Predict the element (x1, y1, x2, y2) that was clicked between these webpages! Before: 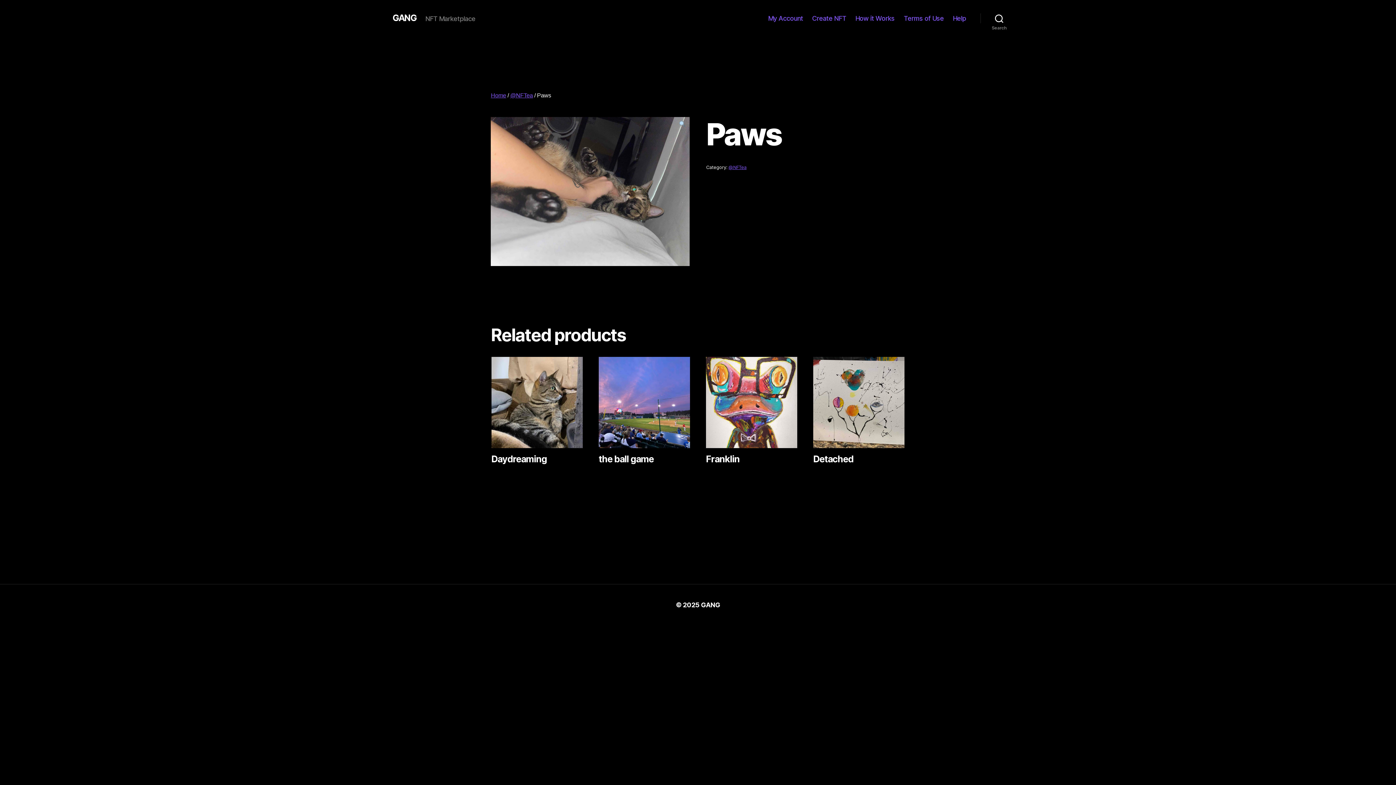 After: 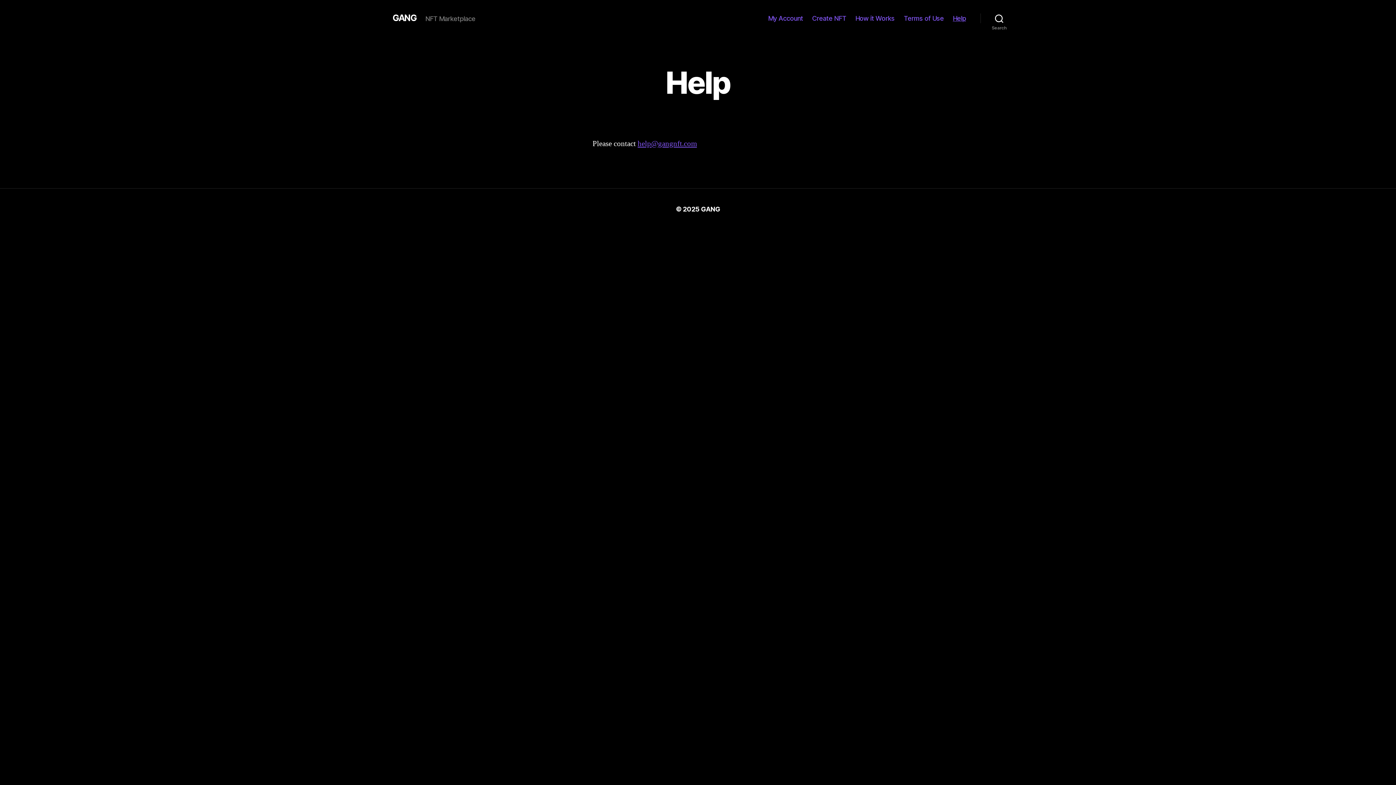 Action: label: Help bbox: (953, 14, 966, 22)